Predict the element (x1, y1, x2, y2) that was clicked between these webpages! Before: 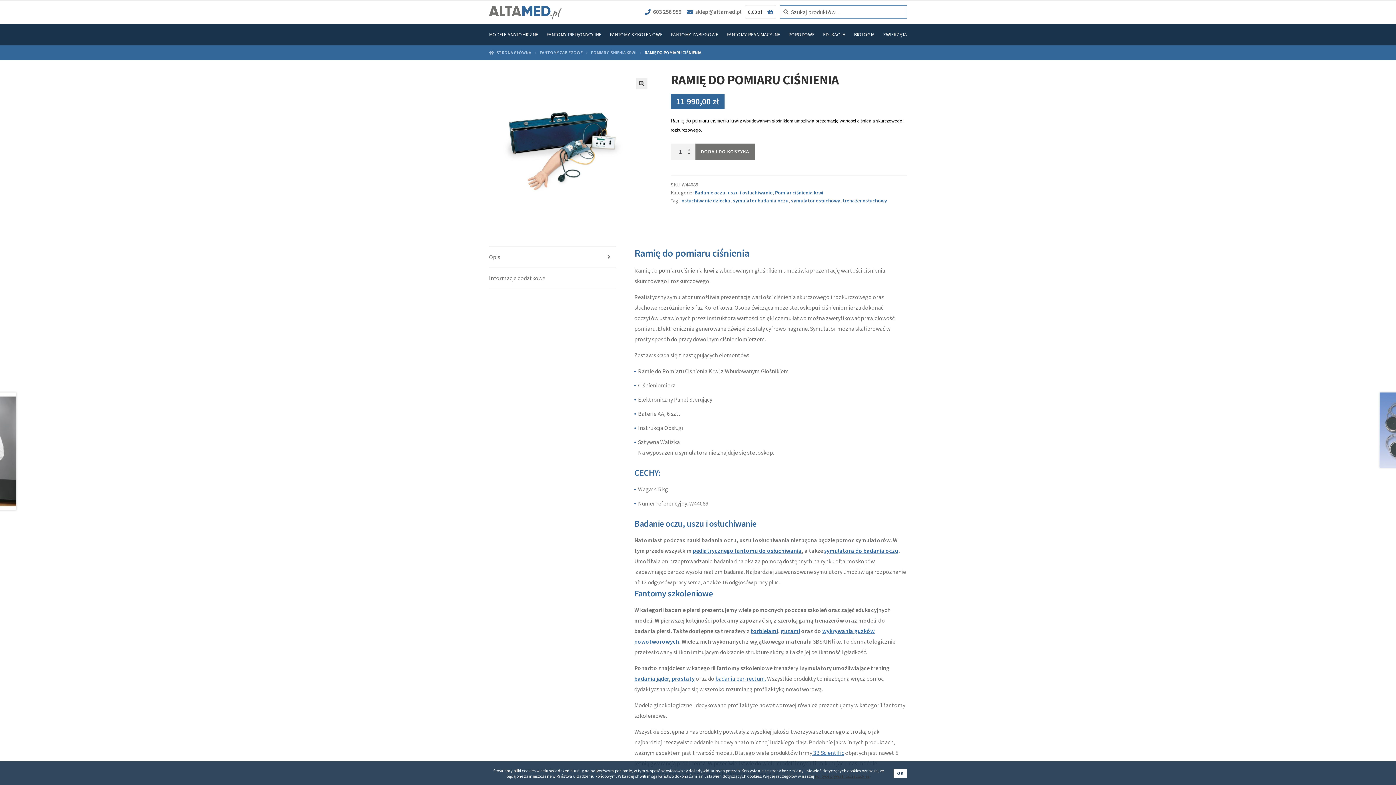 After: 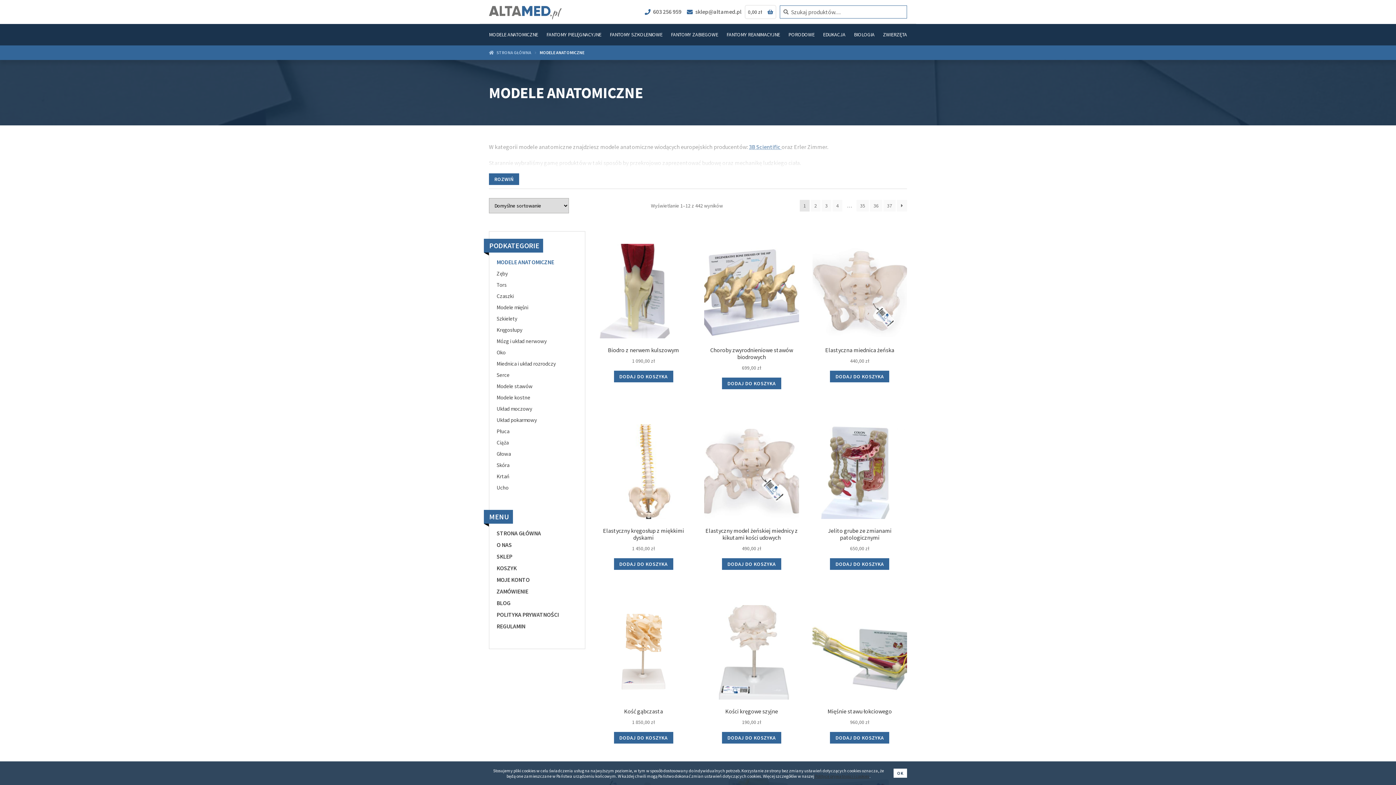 Action: bbox: (485, 23, 541, 45) label: MODELE ANATOMICZNE